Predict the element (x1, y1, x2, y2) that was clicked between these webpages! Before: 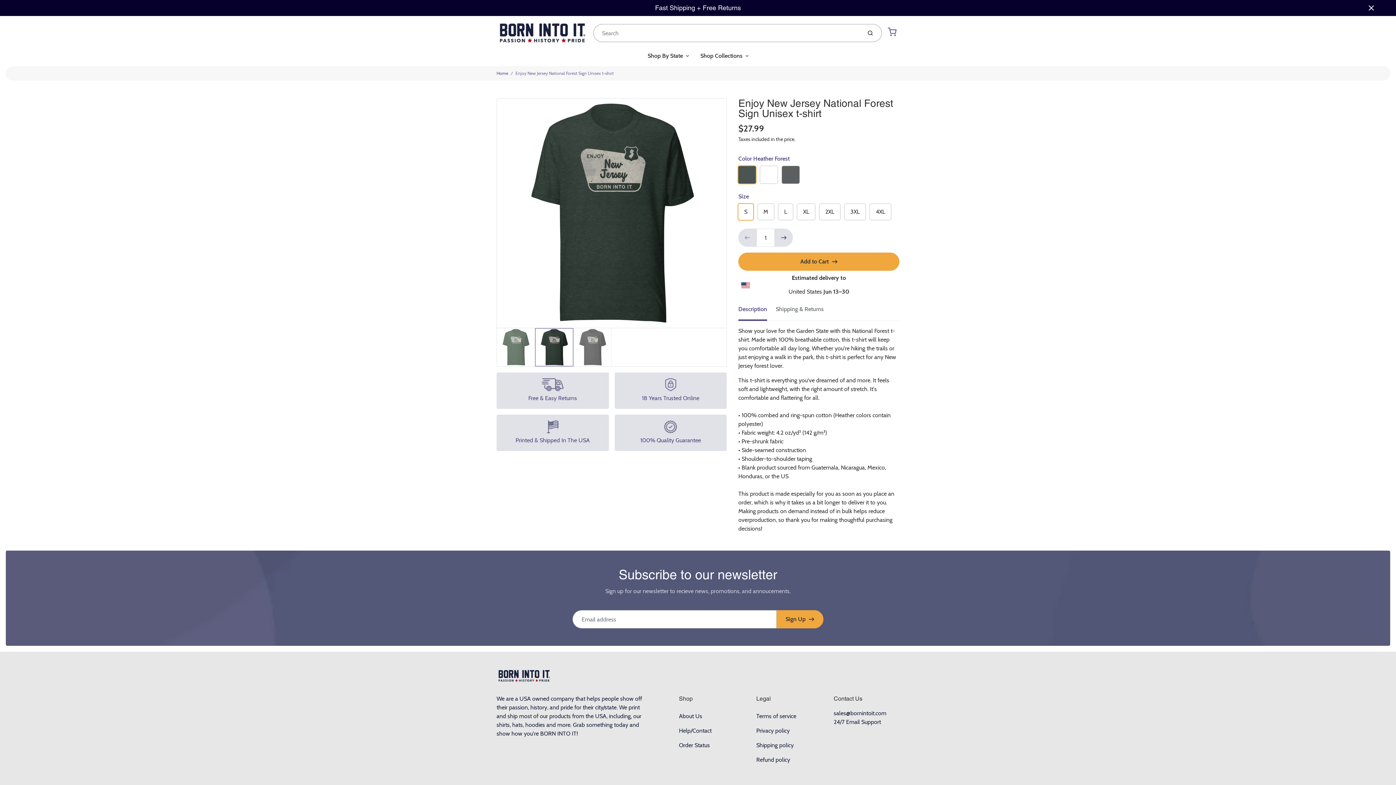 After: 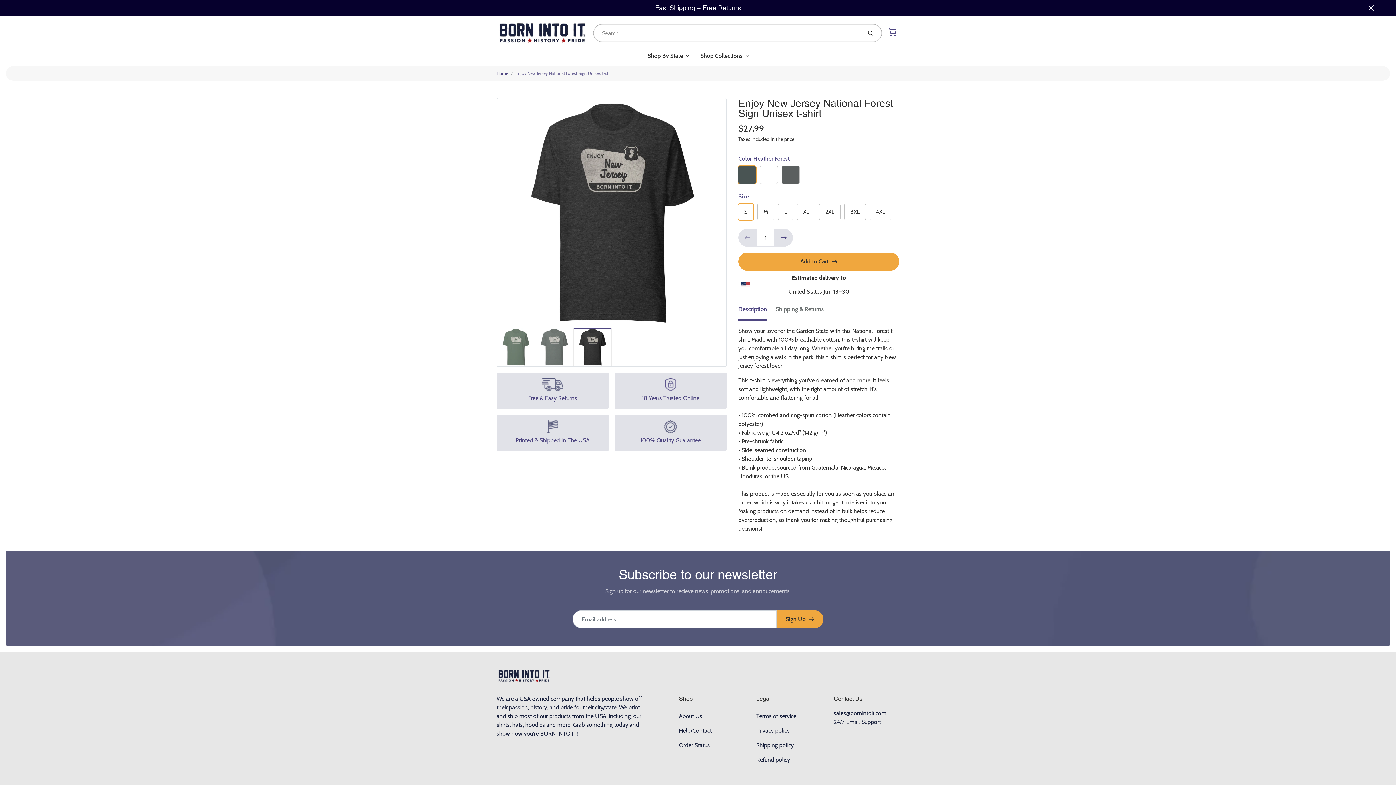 Action: bbox: (573, 328, 611, 366)